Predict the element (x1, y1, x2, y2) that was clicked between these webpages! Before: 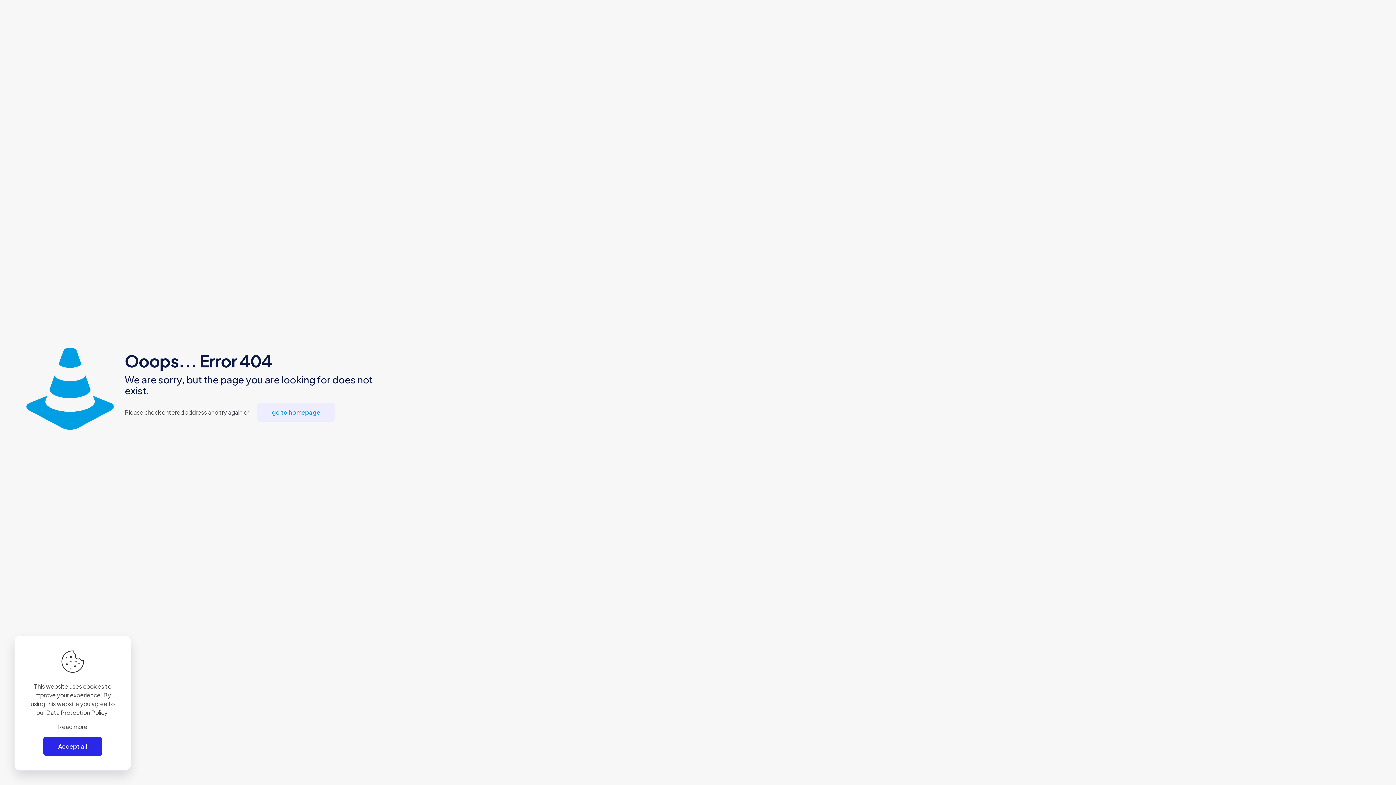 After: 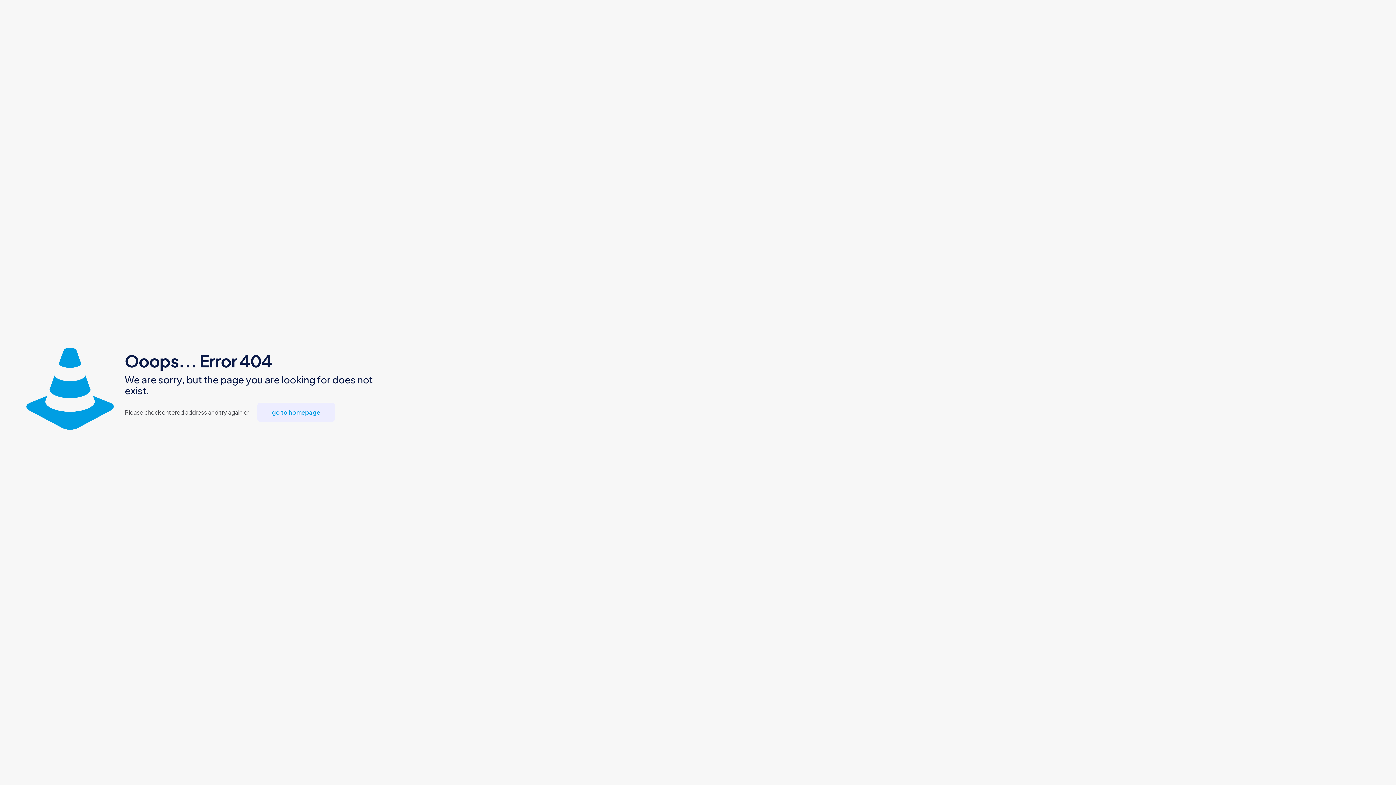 Action: bbox: (43, 737, 102, 756) label: Accept all